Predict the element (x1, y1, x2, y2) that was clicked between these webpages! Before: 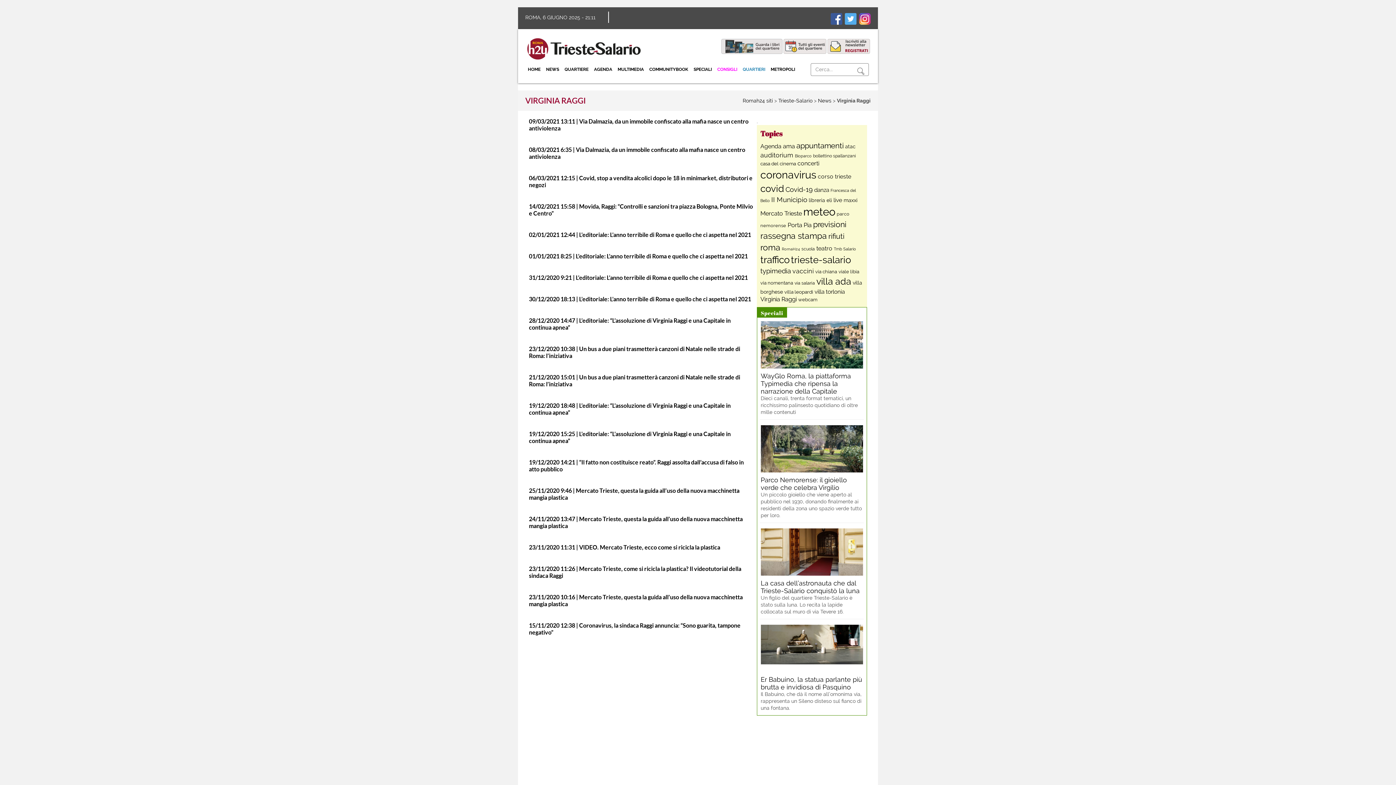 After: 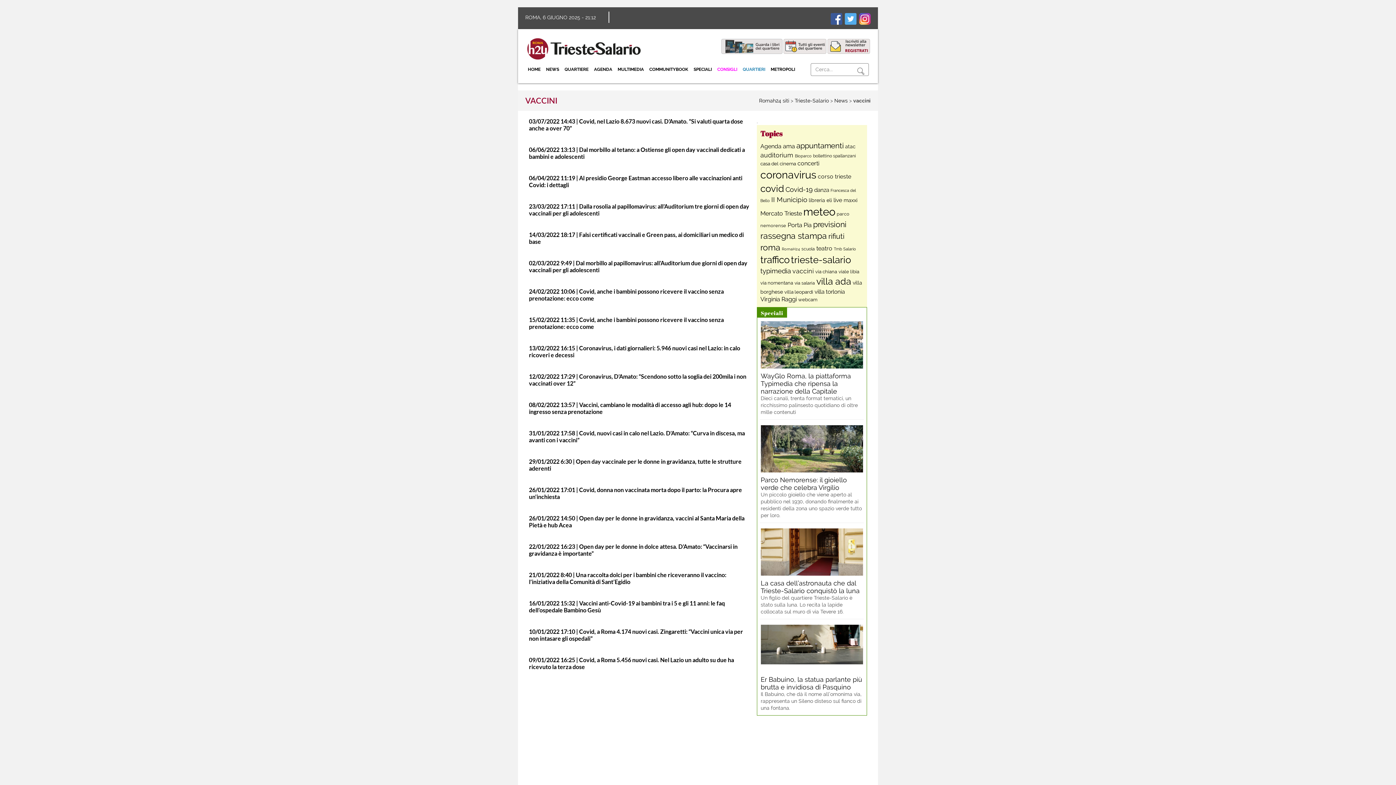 Action: bbox: (792, 267, 814, 274) label: vaccini (431 elementi)